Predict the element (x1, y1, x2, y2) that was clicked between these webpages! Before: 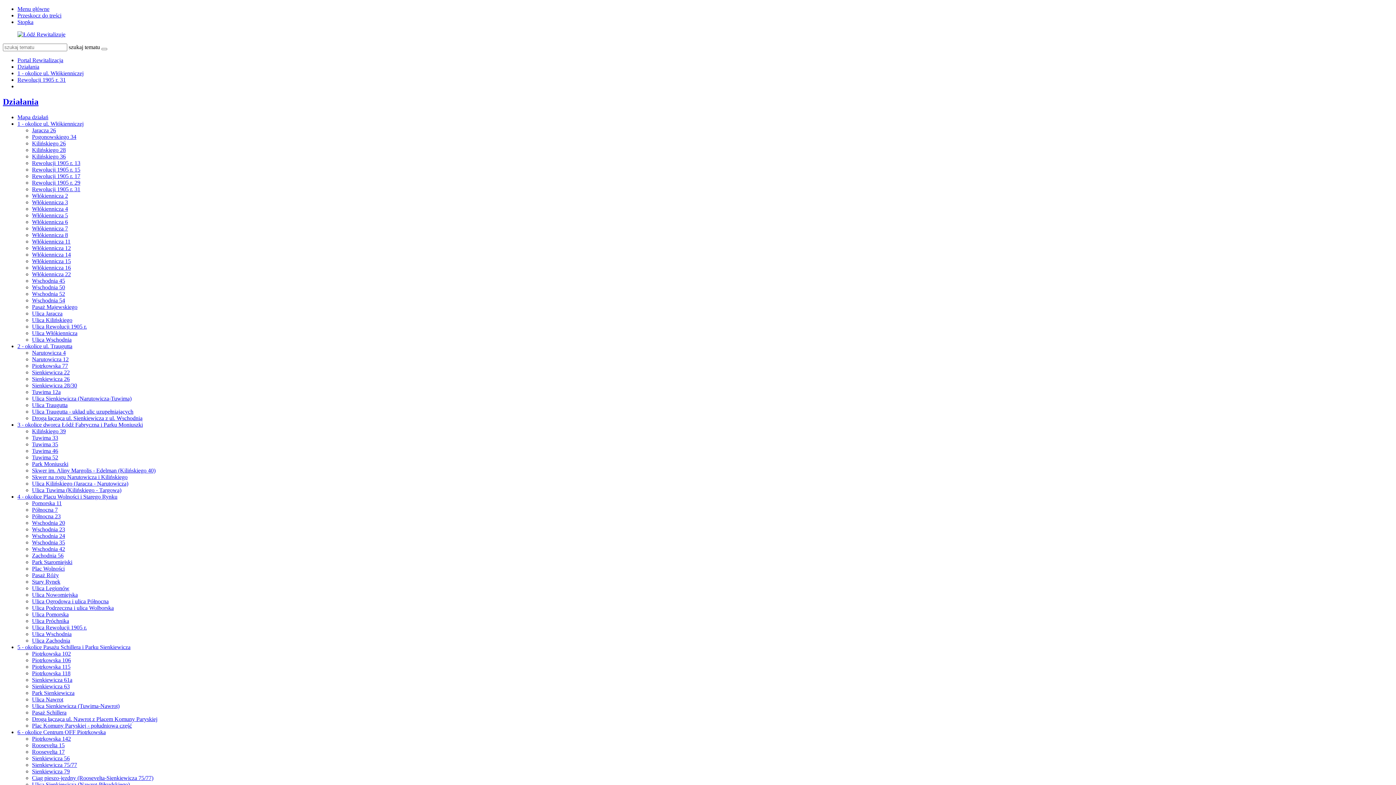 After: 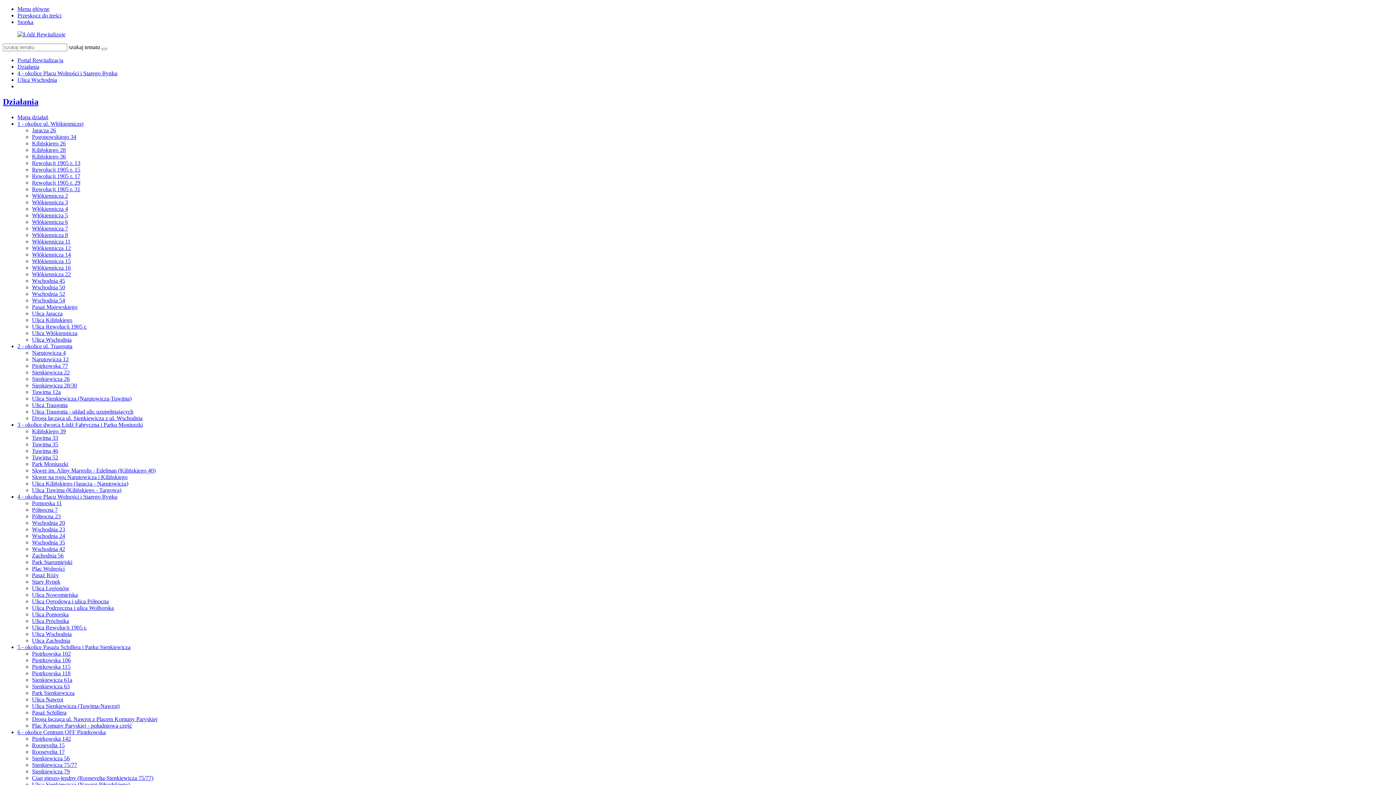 Action: label: Ulica Wschodnia bbox: (32, 631, 71, 637)